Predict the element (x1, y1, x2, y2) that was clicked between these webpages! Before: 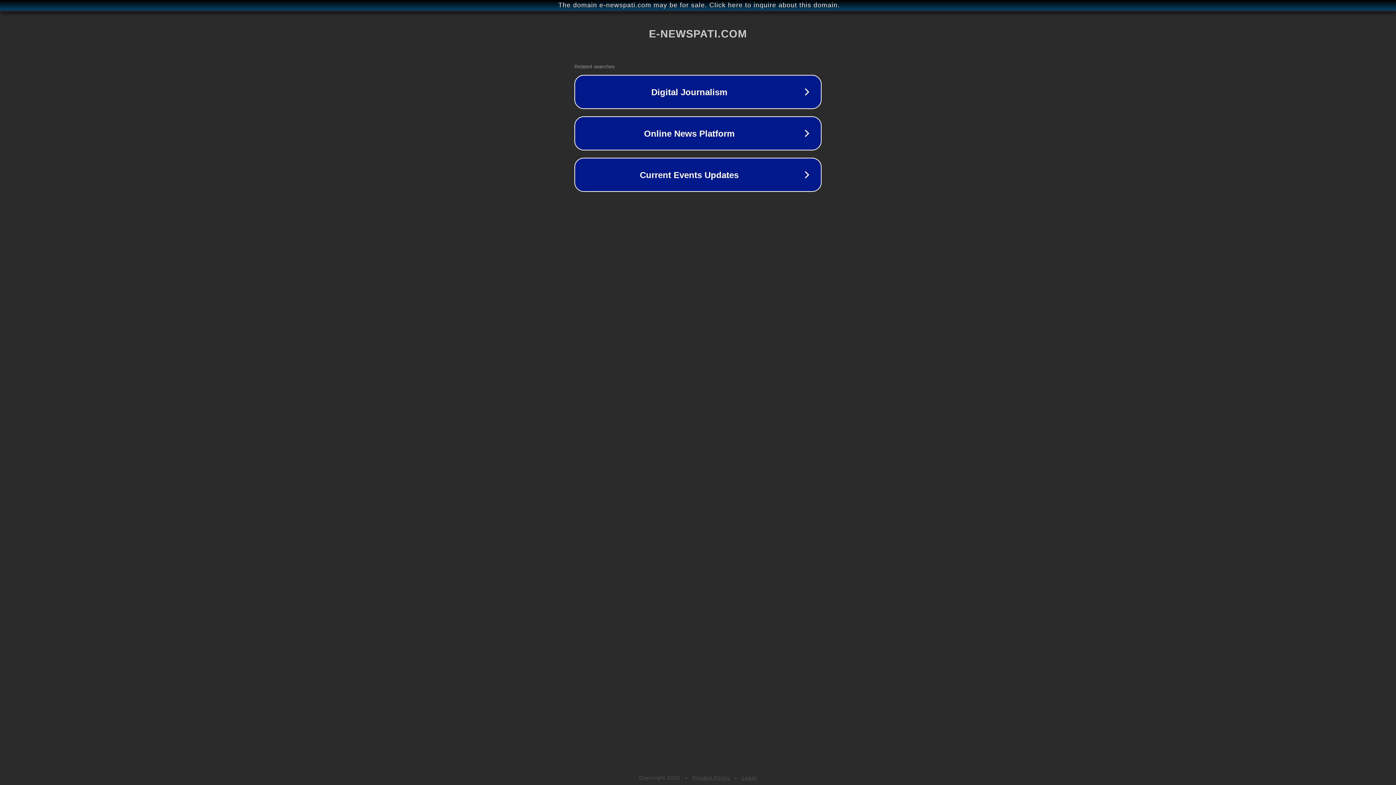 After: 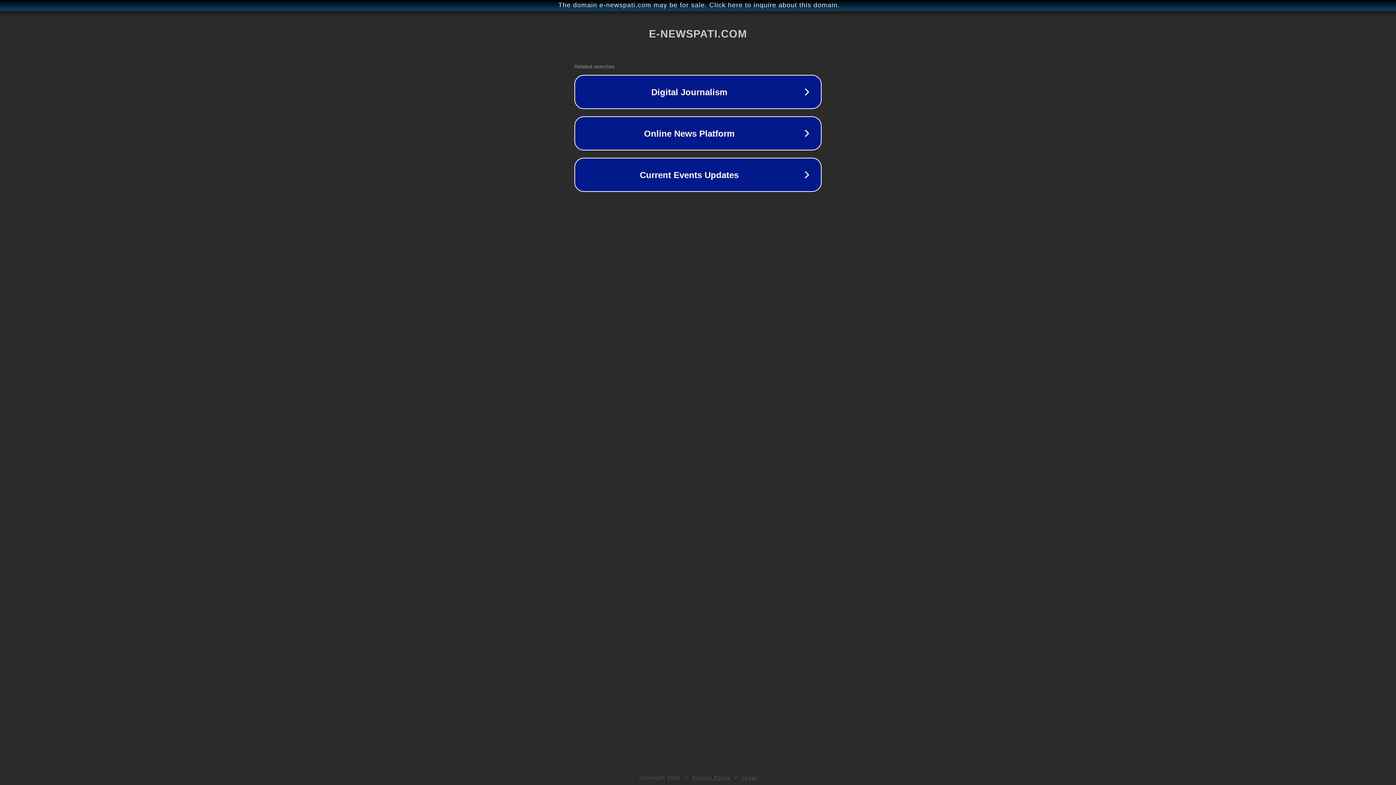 Action: label: Privacy Policy bbox: (692, 775, 730, 781)